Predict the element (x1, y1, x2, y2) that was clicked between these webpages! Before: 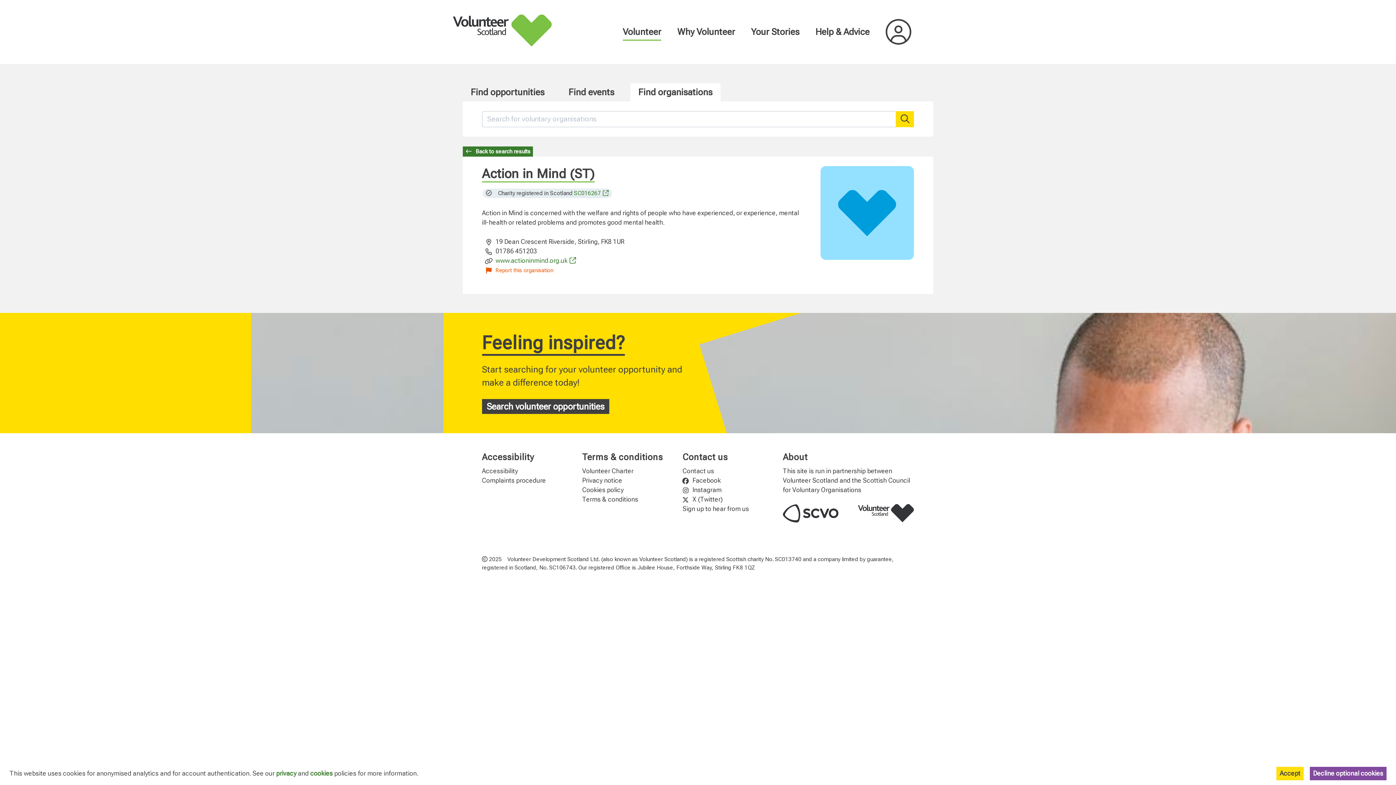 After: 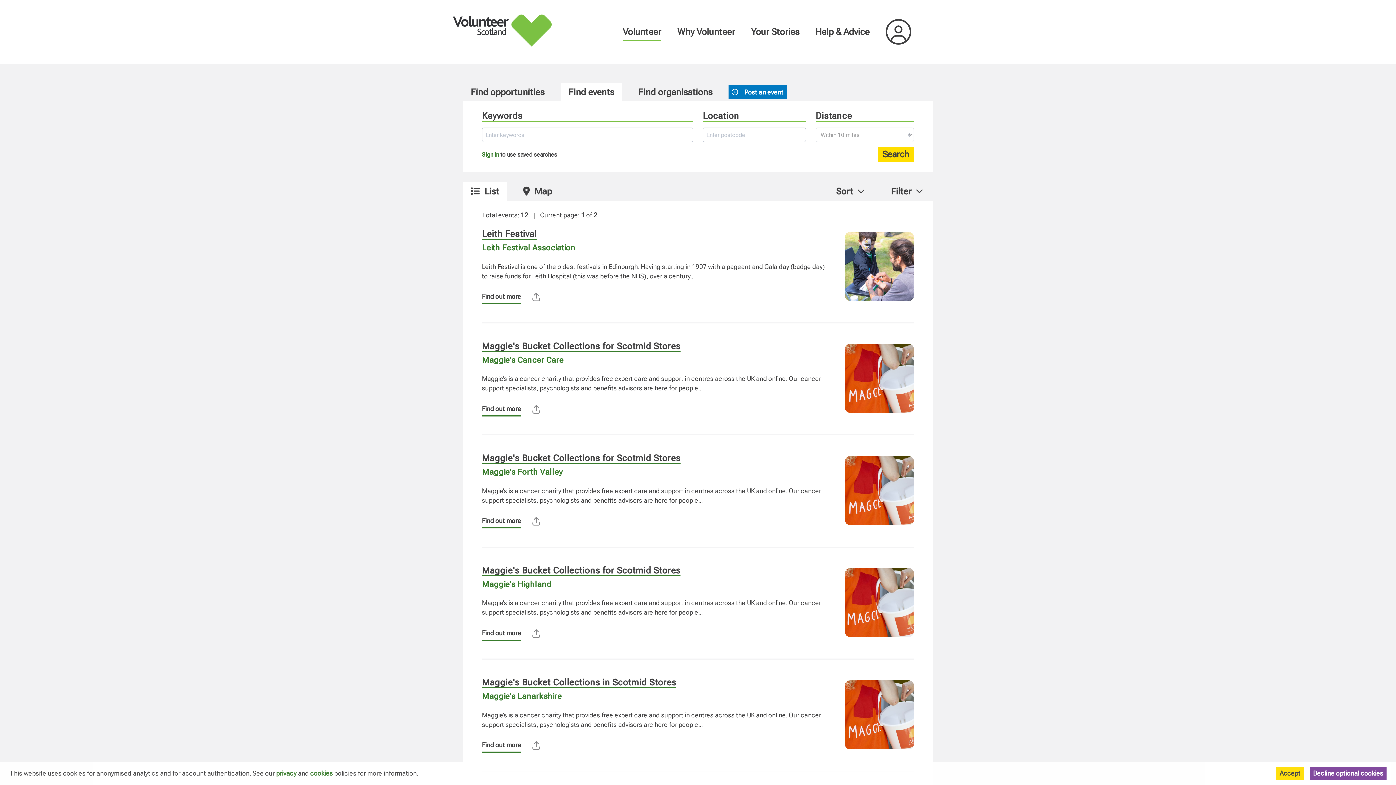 Action: bbox: (560, 83, 622, 101) label: Find events